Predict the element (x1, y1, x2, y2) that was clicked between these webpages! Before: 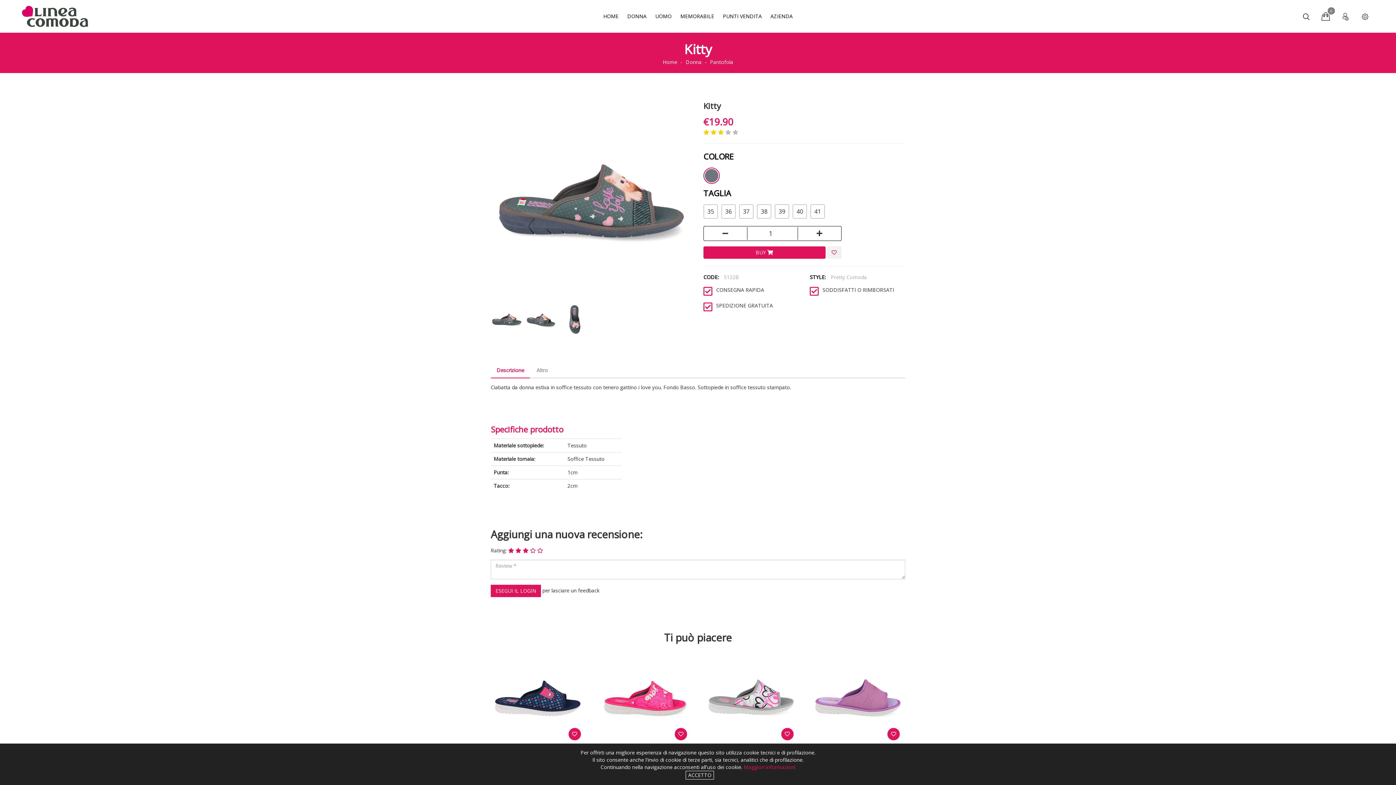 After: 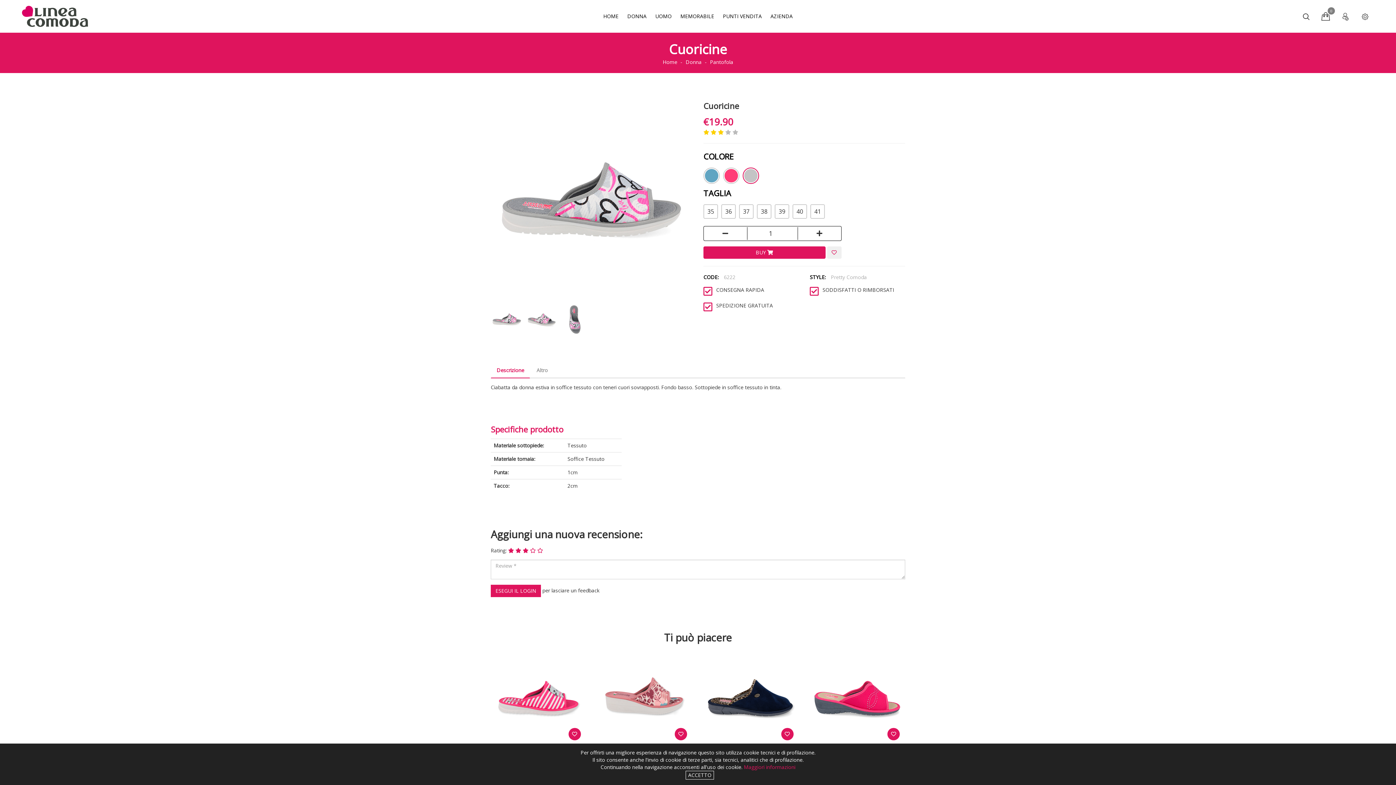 Action: bbox: (703, 694, 799, 701)